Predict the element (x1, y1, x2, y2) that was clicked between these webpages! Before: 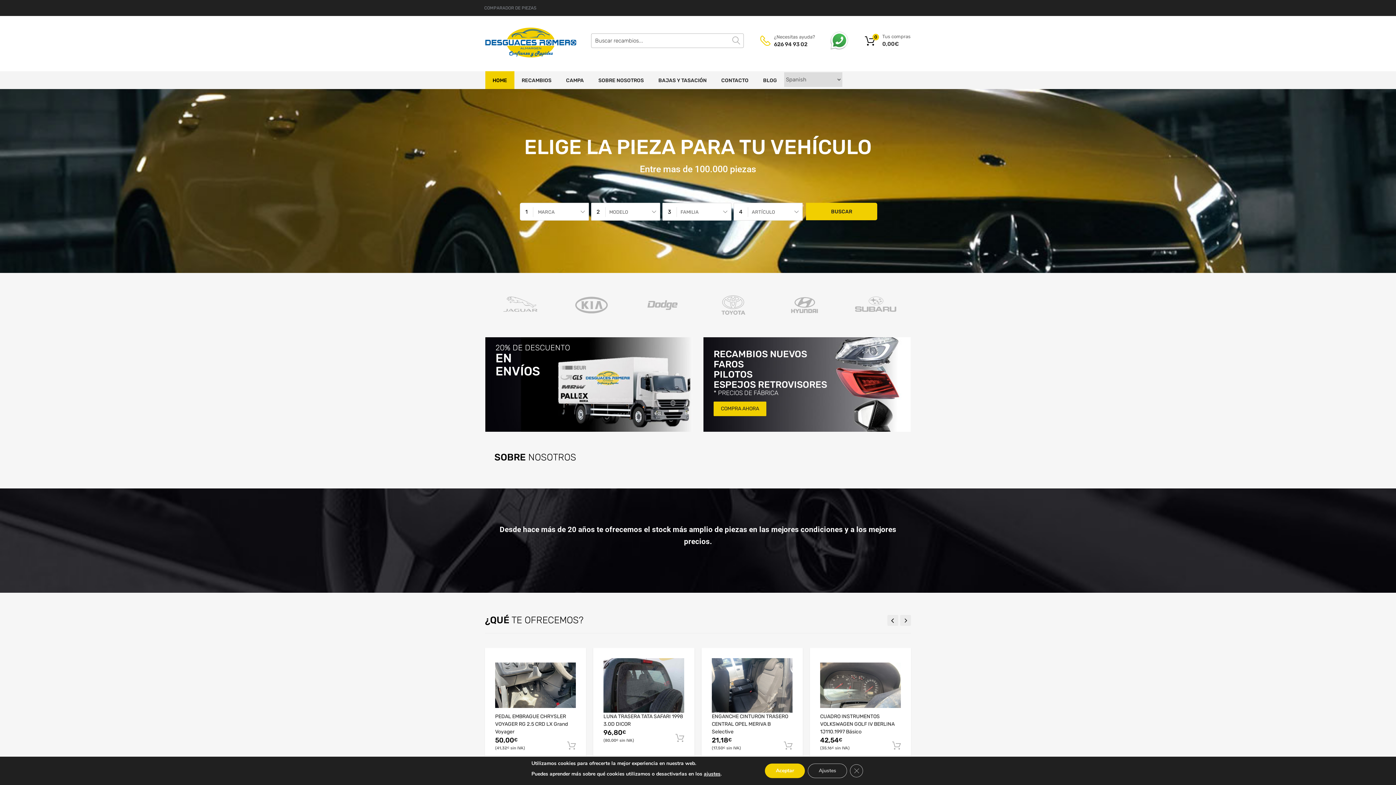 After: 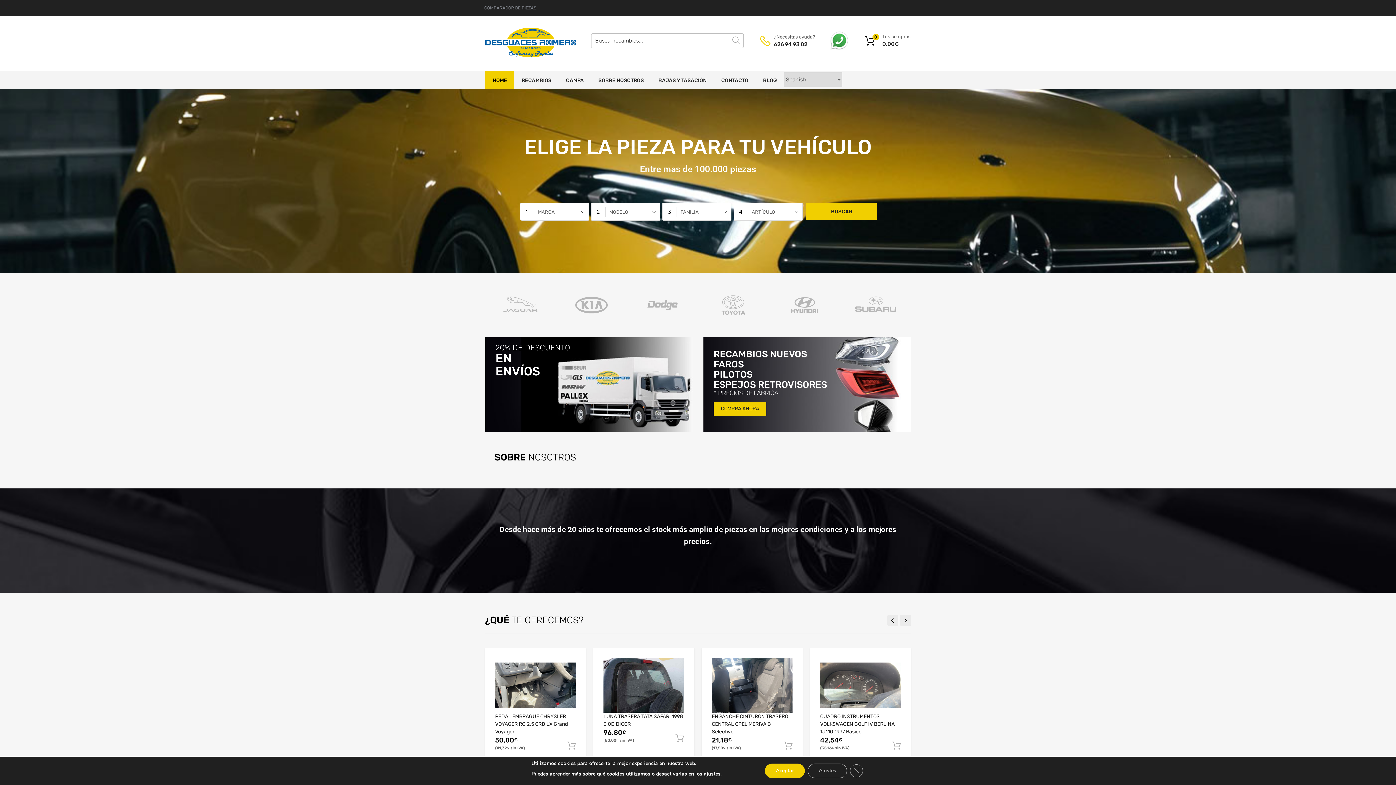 Action: bbox: (484, 5, 536, 10) label: COMPARADOR DE PIEZAS